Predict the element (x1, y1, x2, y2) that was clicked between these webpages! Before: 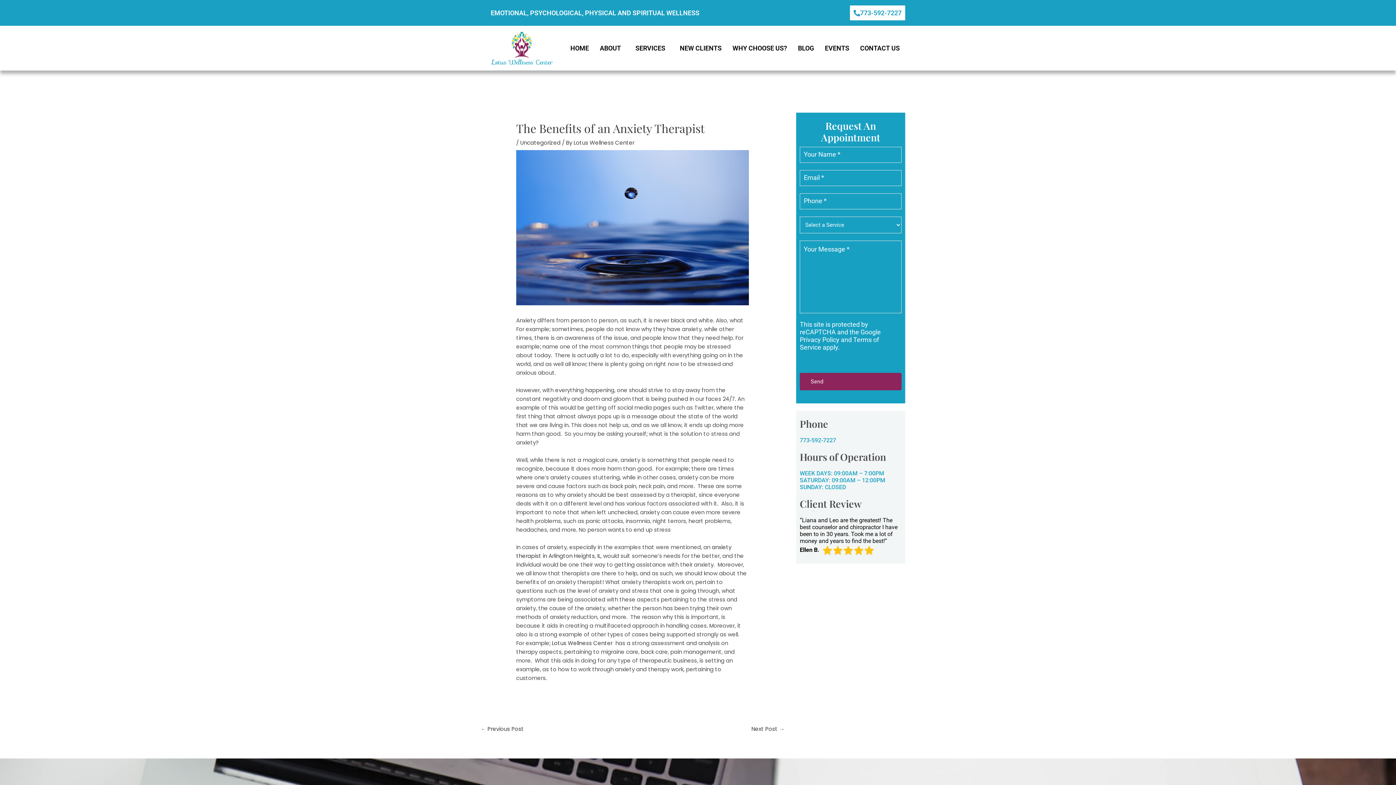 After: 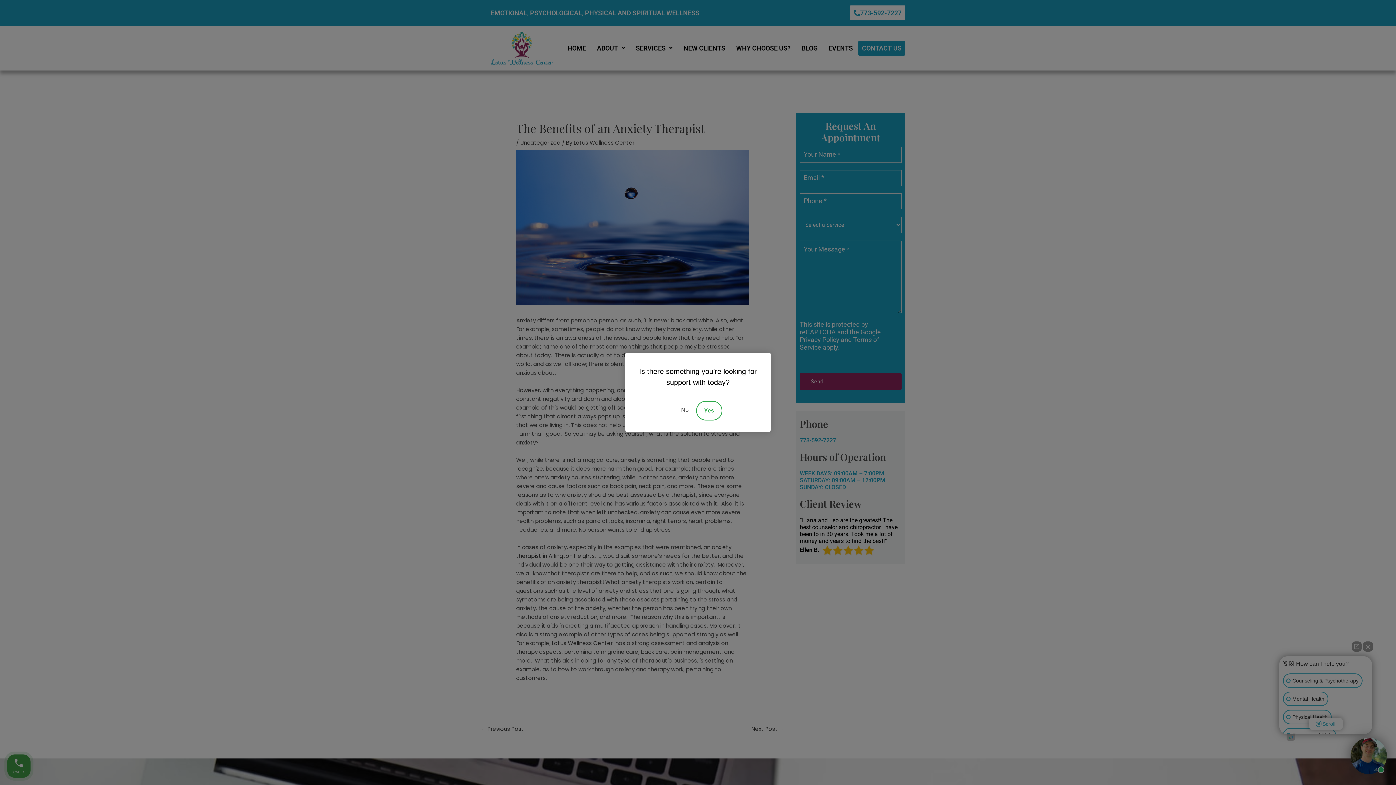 Action: bbox: (850, 5, 905, 20) label: 773-592-7227